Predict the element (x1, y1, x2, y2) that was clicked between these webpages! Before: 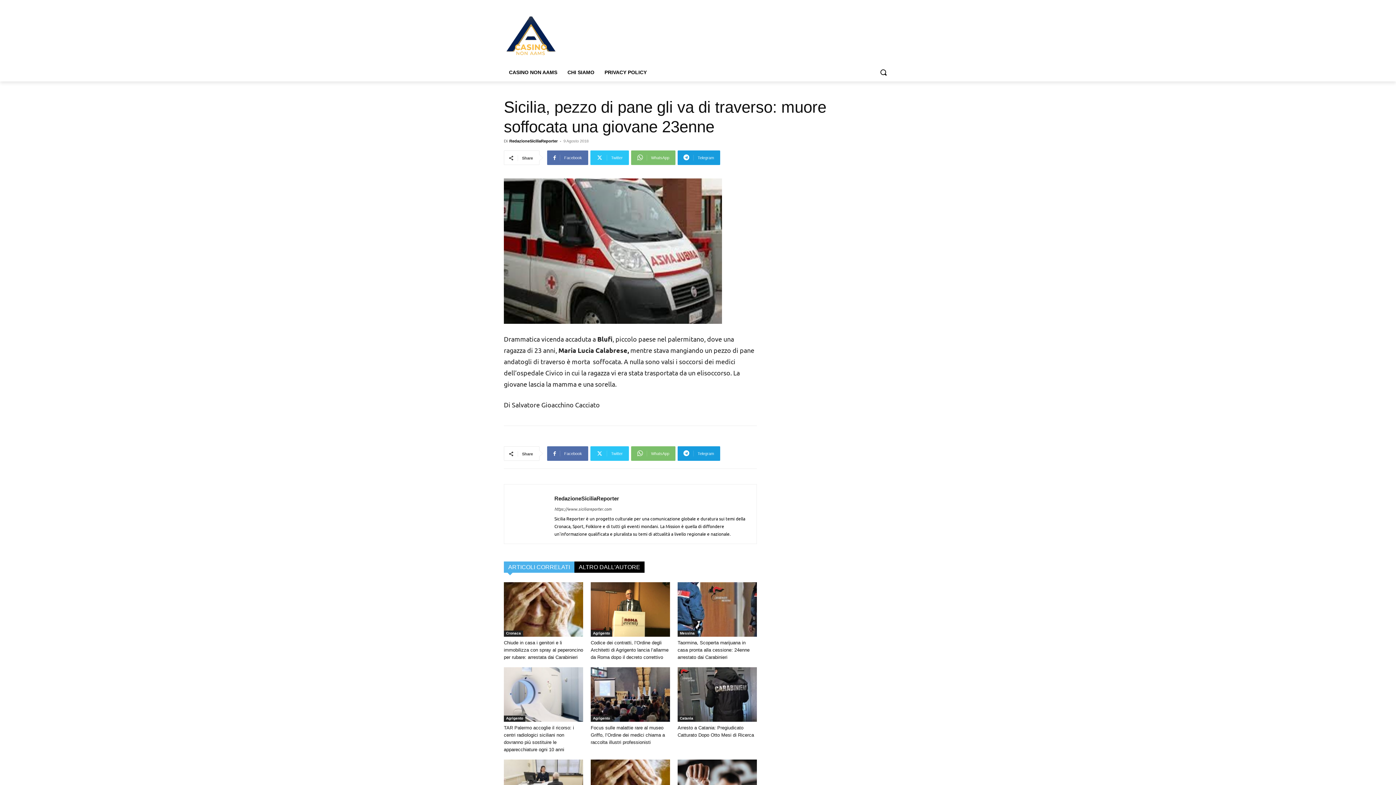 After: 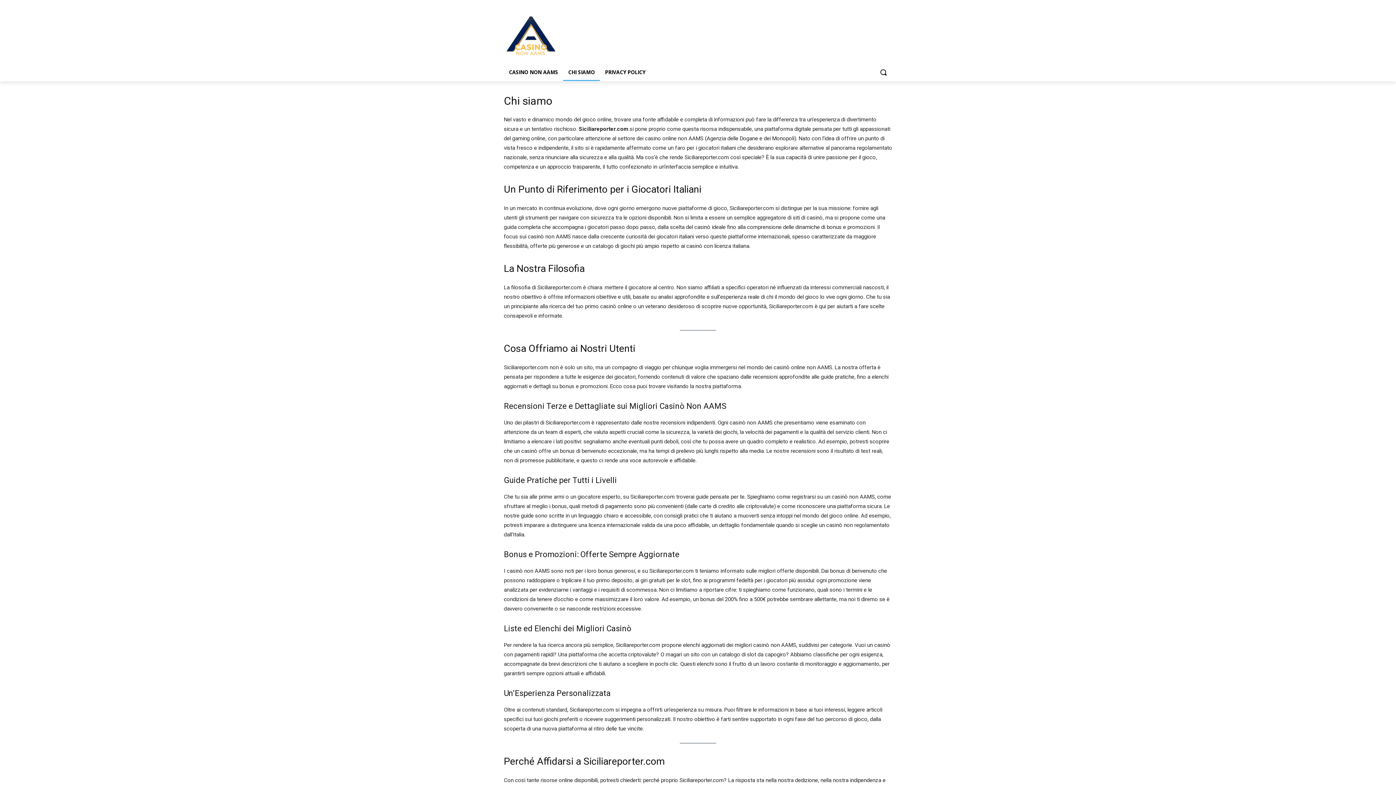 Action: bbox: (562, 63, 599, 81) label: CHI SIAMO